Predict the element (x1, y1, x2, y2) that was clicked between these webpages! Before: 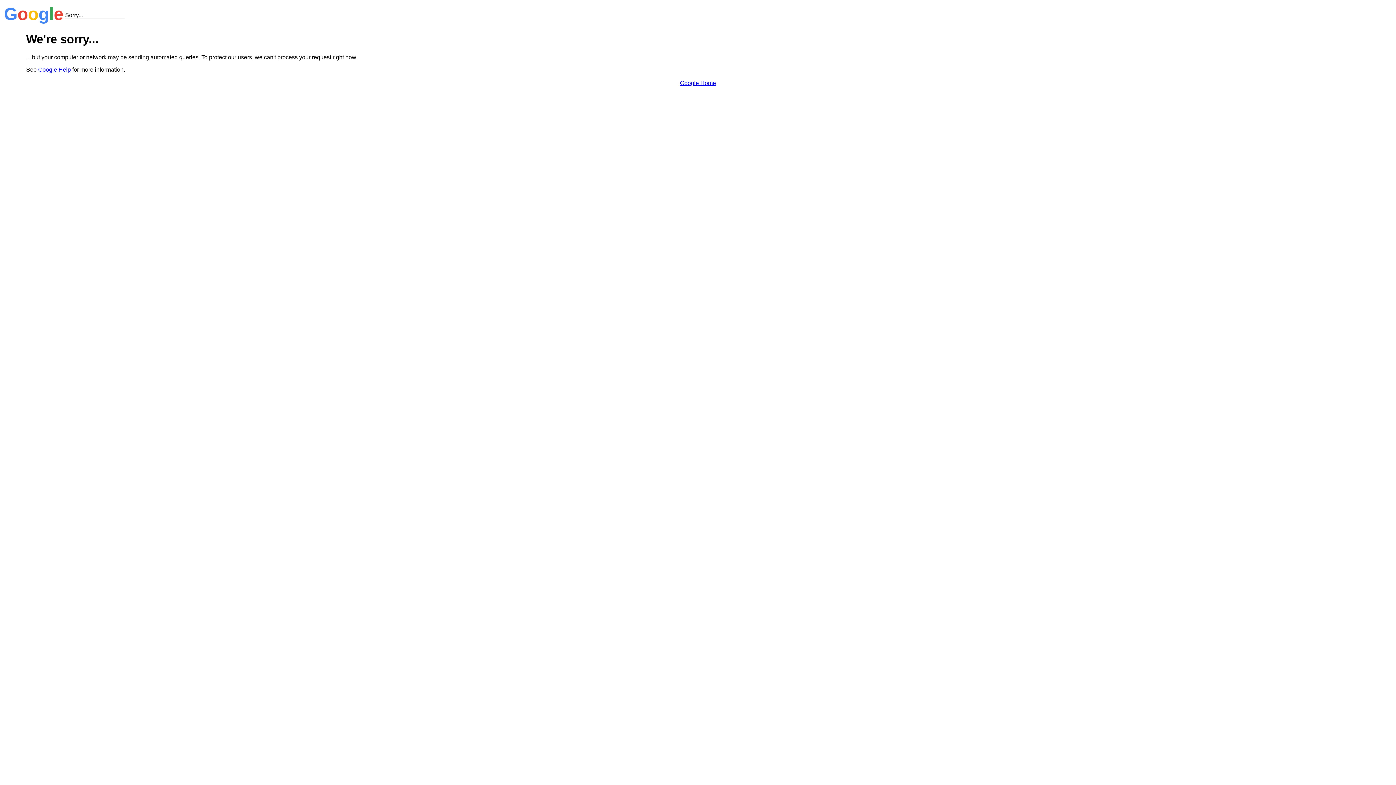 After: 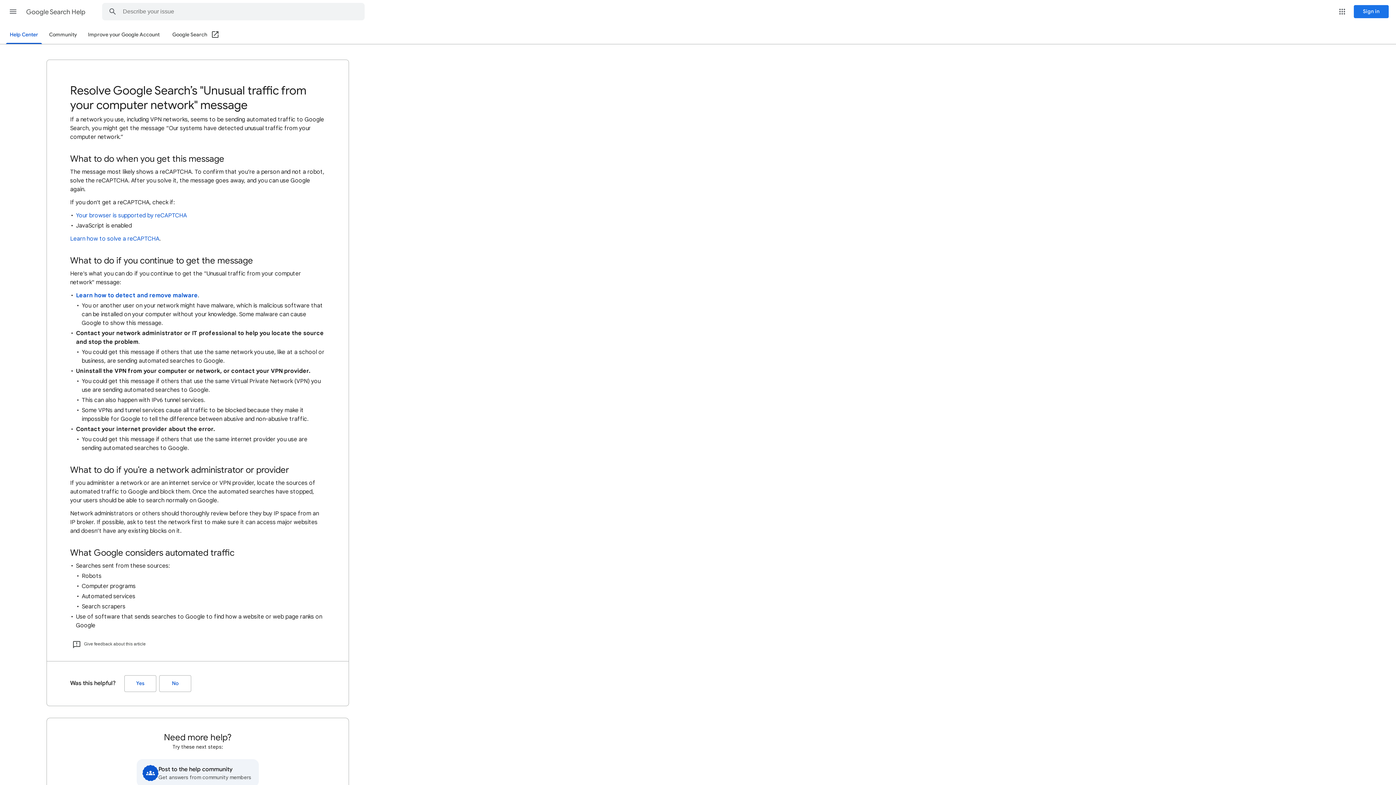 Action: label: Google Help bbox: (38, 66, 70, 72)